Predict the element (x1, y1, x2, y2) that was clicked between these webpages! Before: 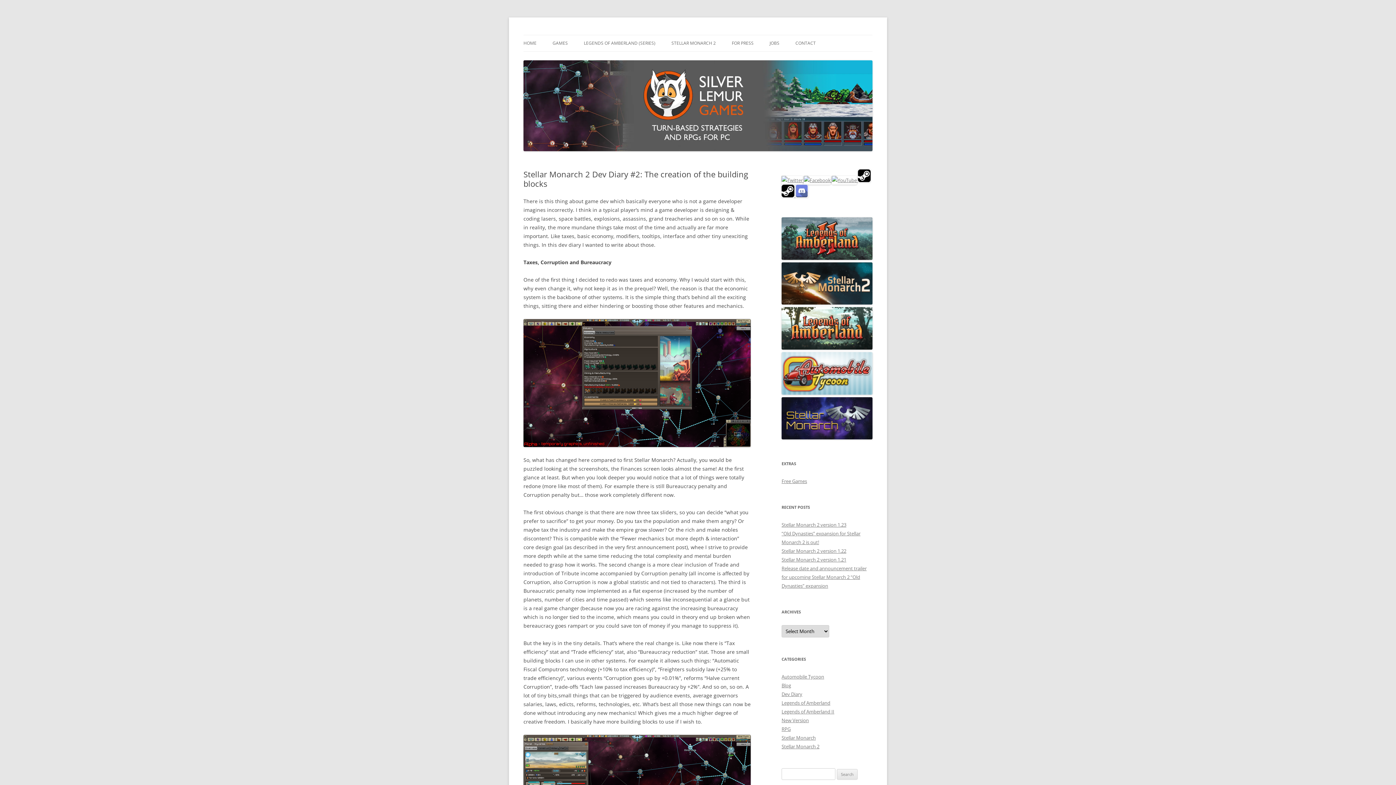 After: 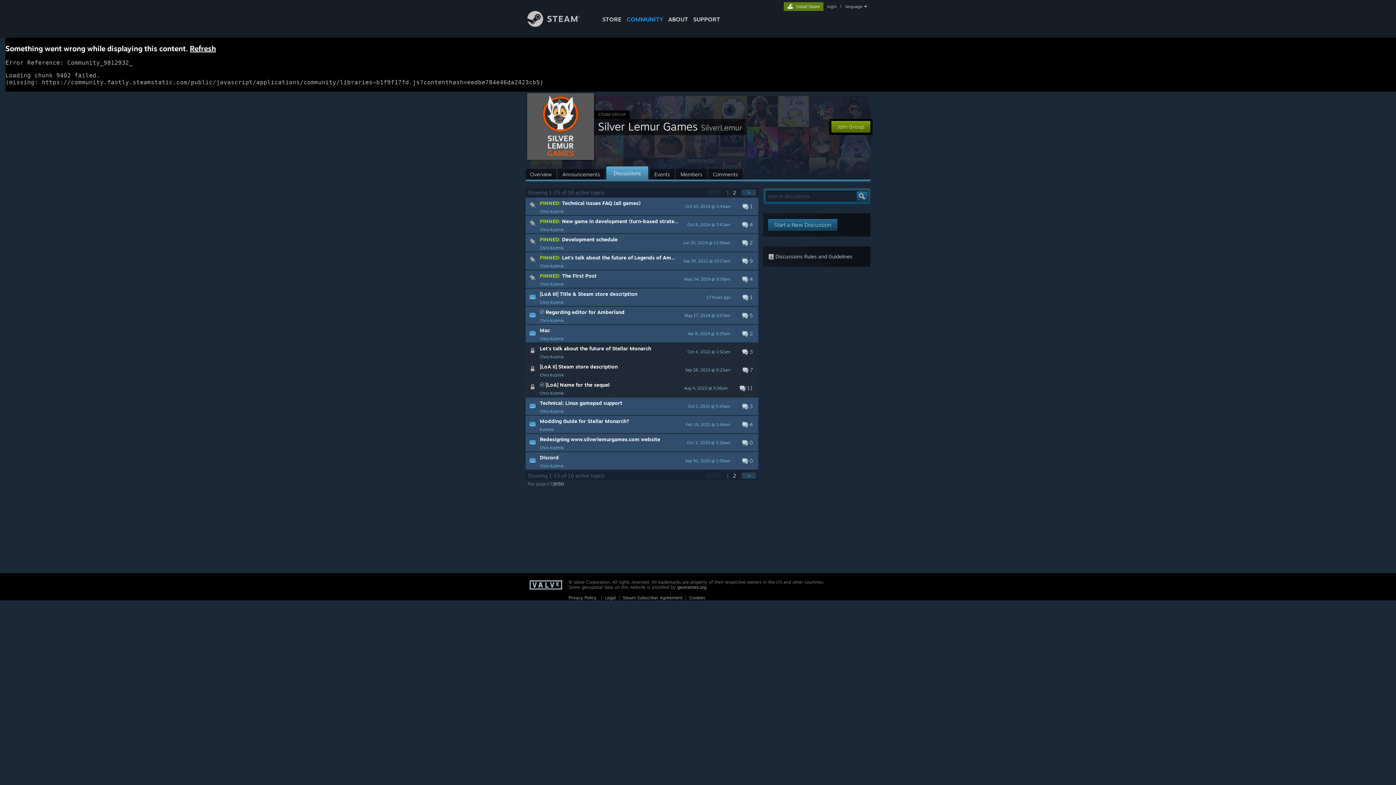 Action: label:   bbox: (781, 192, 795, 198)